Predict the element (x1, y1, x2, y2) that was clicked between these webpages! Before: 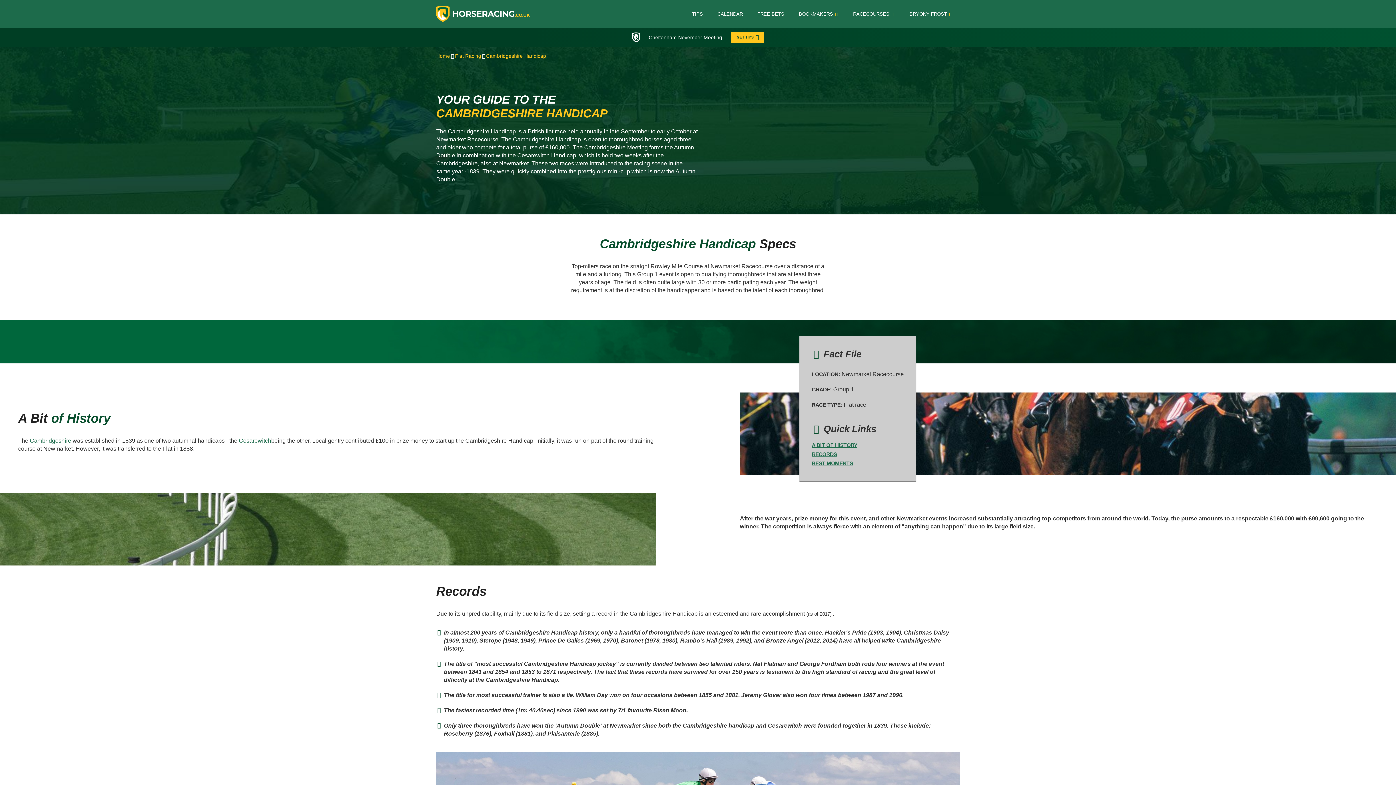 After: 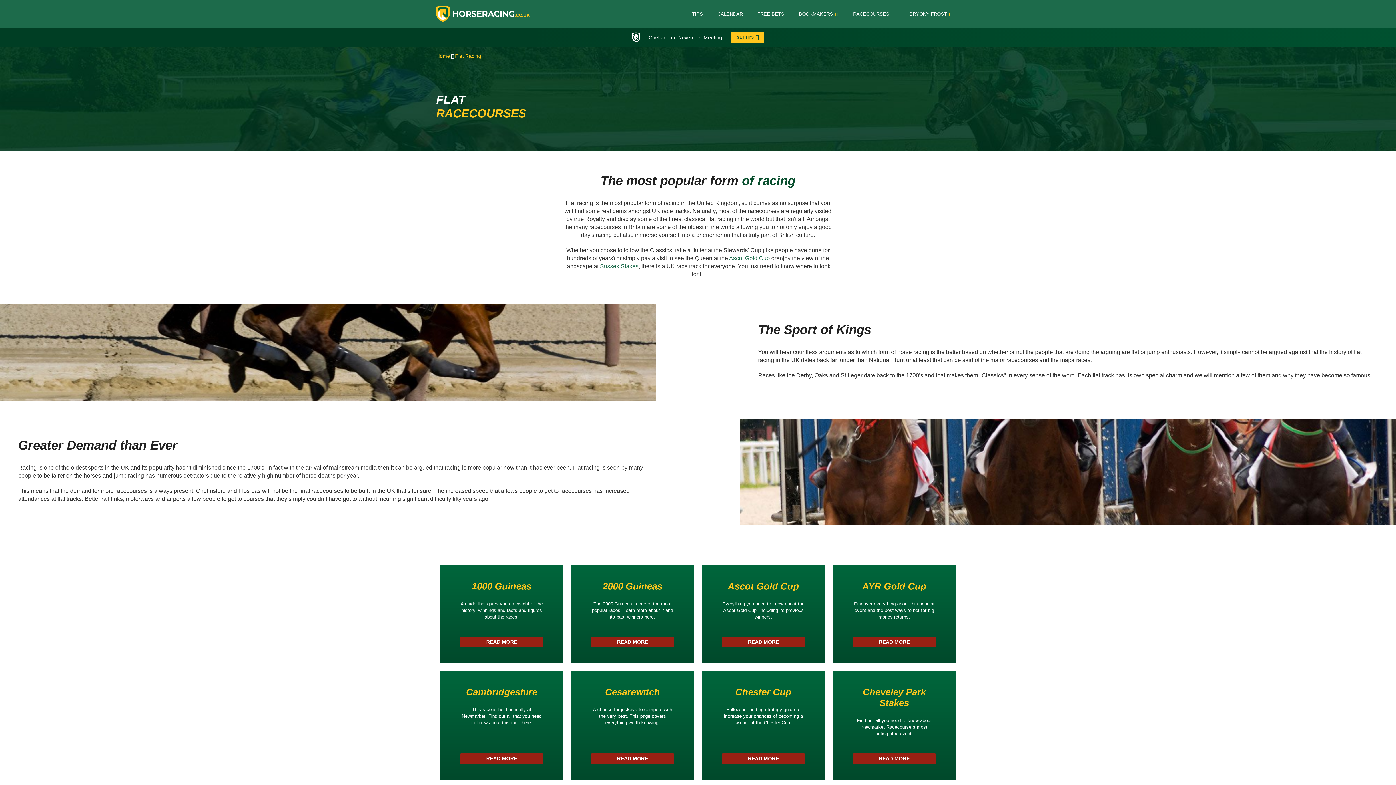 Action: label: Flat Racing bbox: (455, 53, 481, 58)